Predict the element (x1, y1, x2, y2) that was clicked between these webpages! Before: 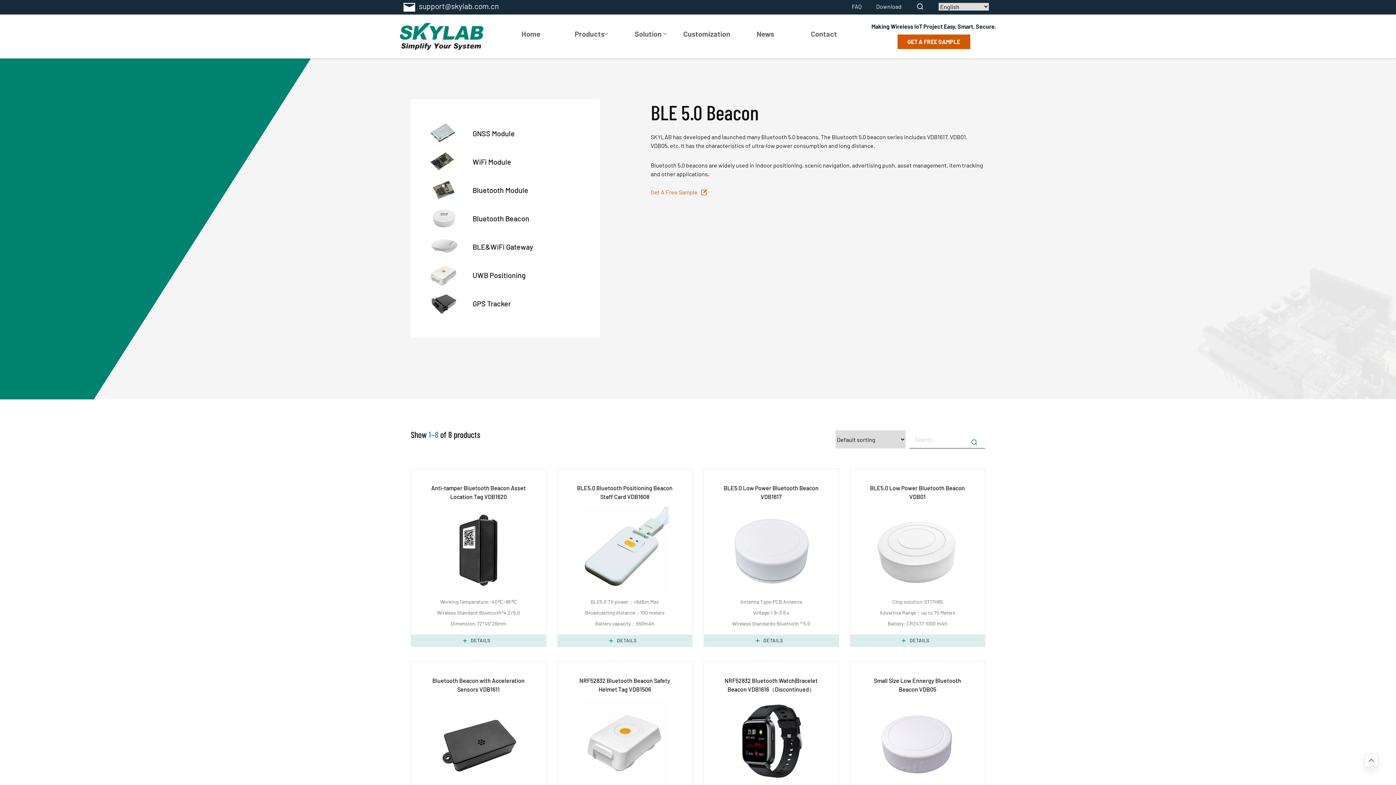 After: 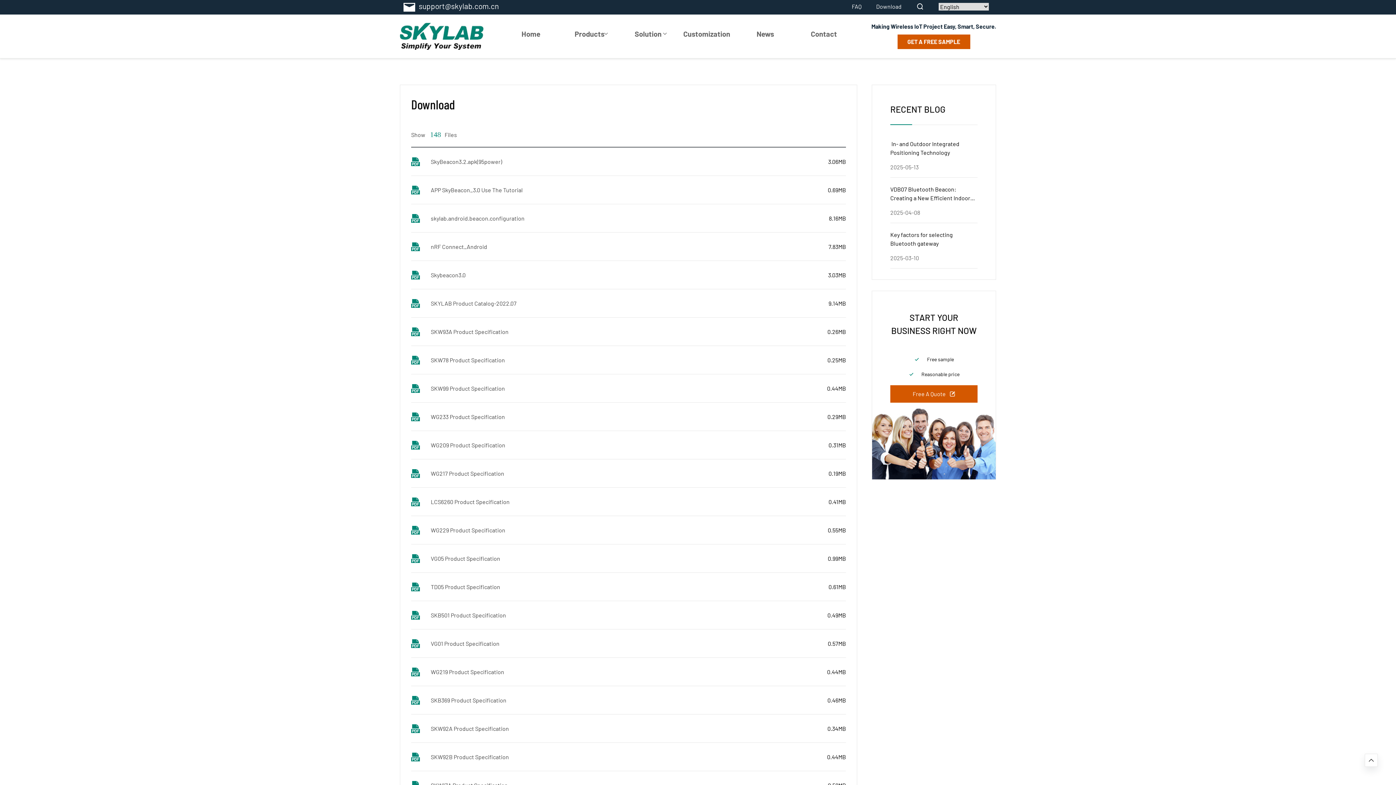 Action: label: Download bbox: (876, 3, 901, 9)